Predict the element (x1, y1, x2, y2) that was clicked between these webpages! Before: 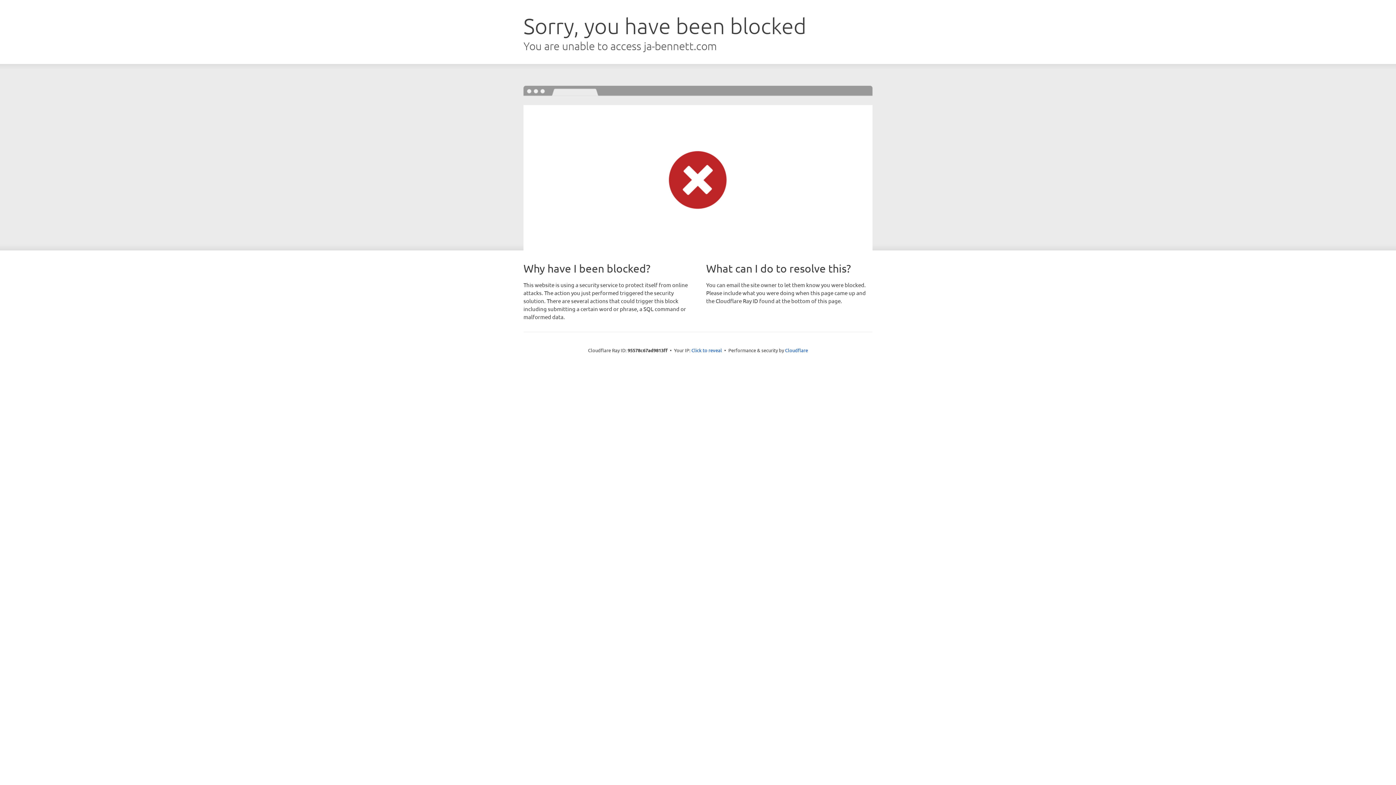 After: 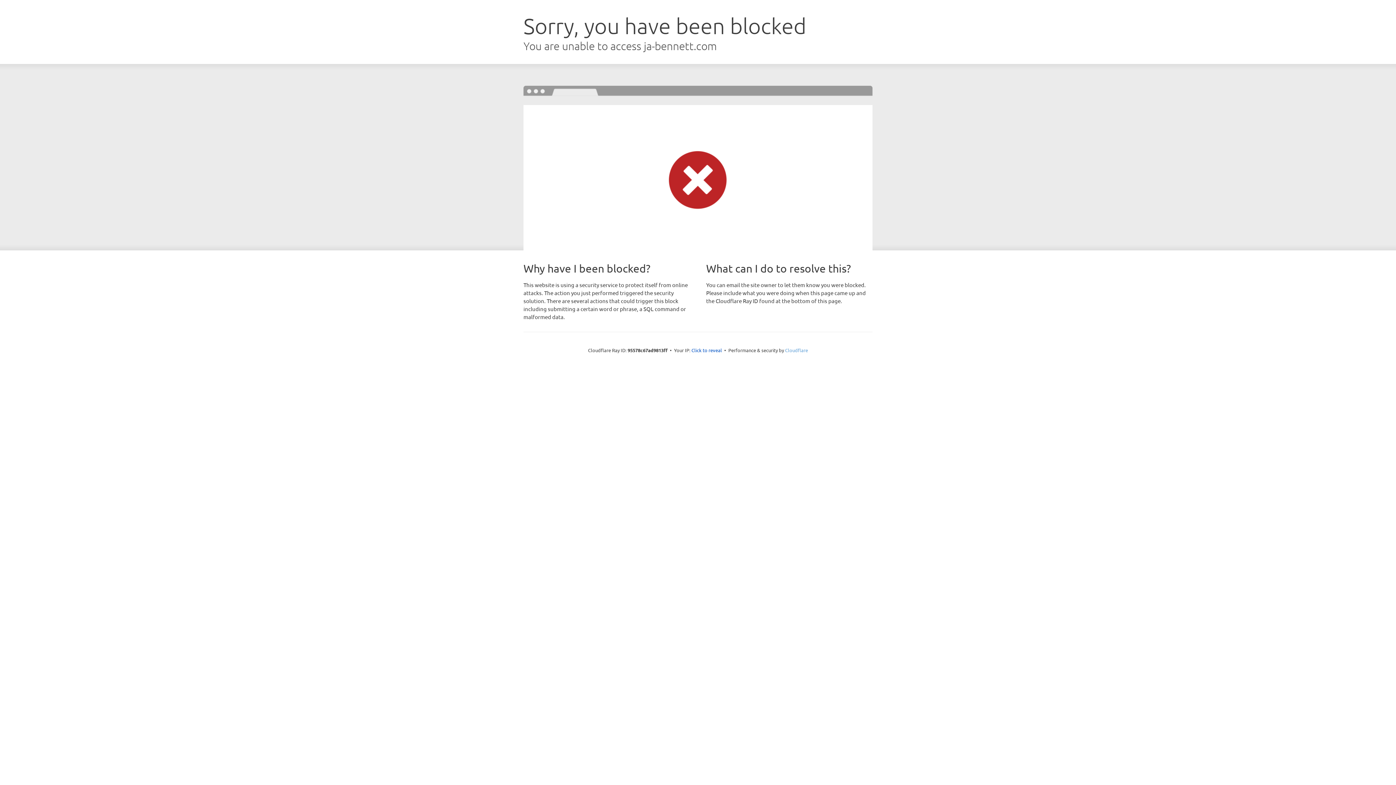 Action: label: Cloudflare bbox: (785, 347, 808, 353)